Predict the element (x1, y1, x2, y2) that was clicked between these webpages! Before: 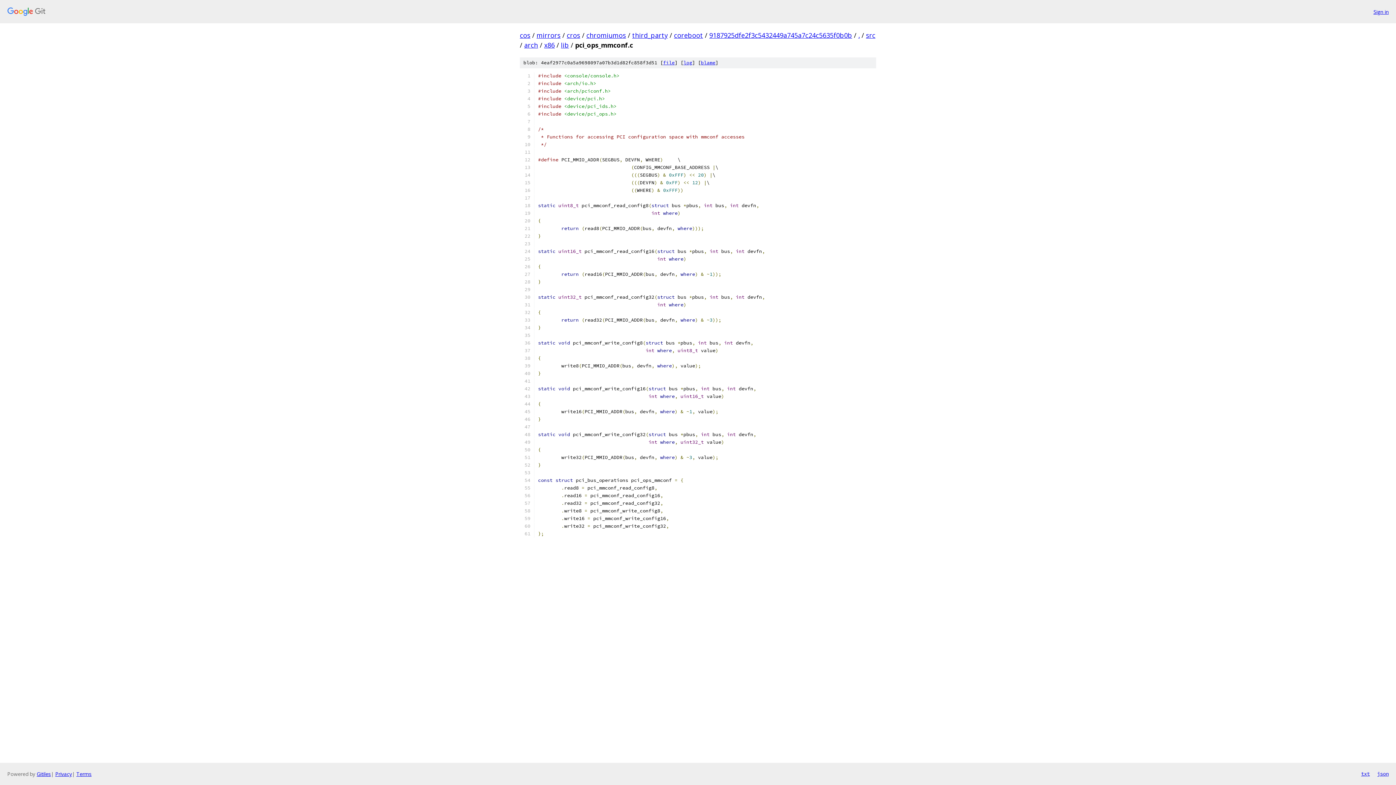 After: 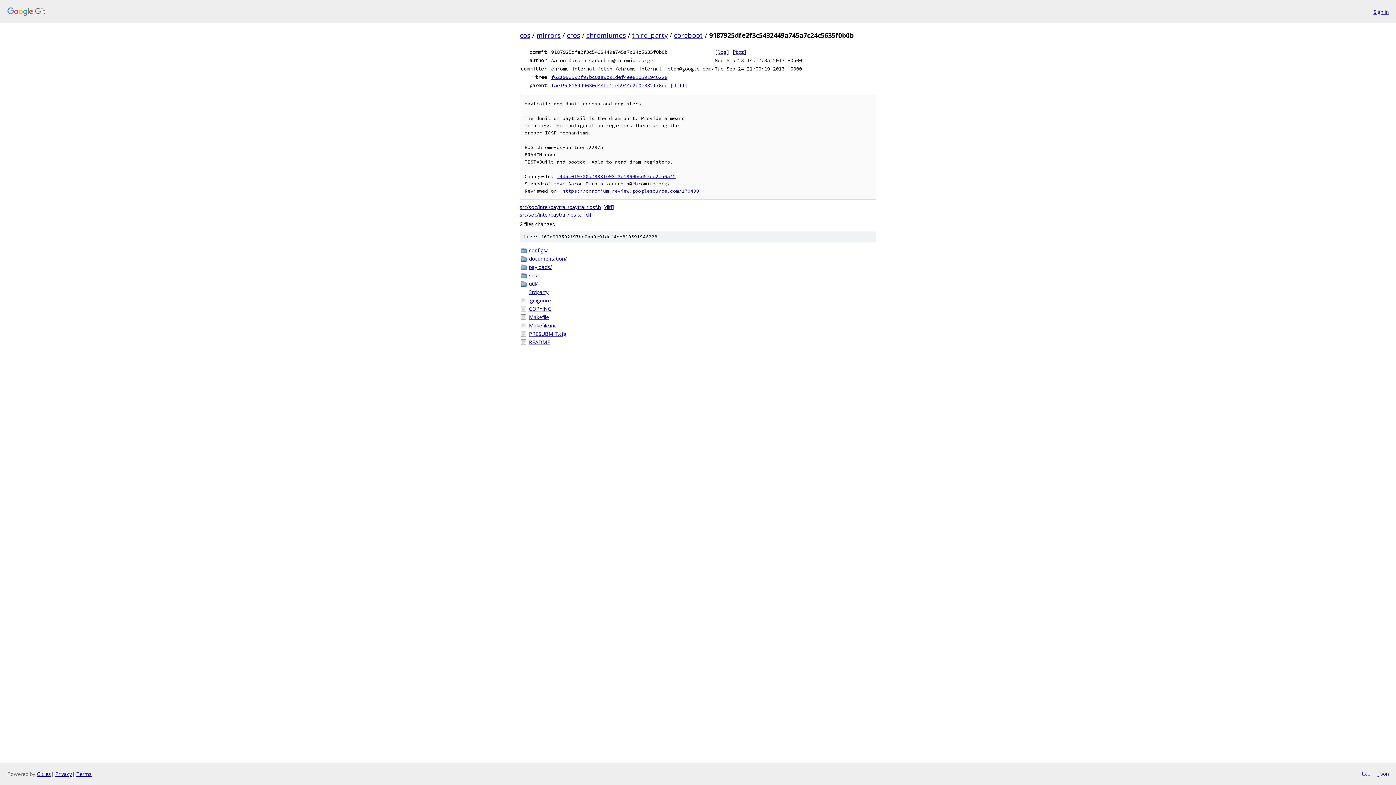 Action: bbox: (709, 30, 852, 39) label: 9187925dfe2f3c5432449a745a7c24c5635f0b0b